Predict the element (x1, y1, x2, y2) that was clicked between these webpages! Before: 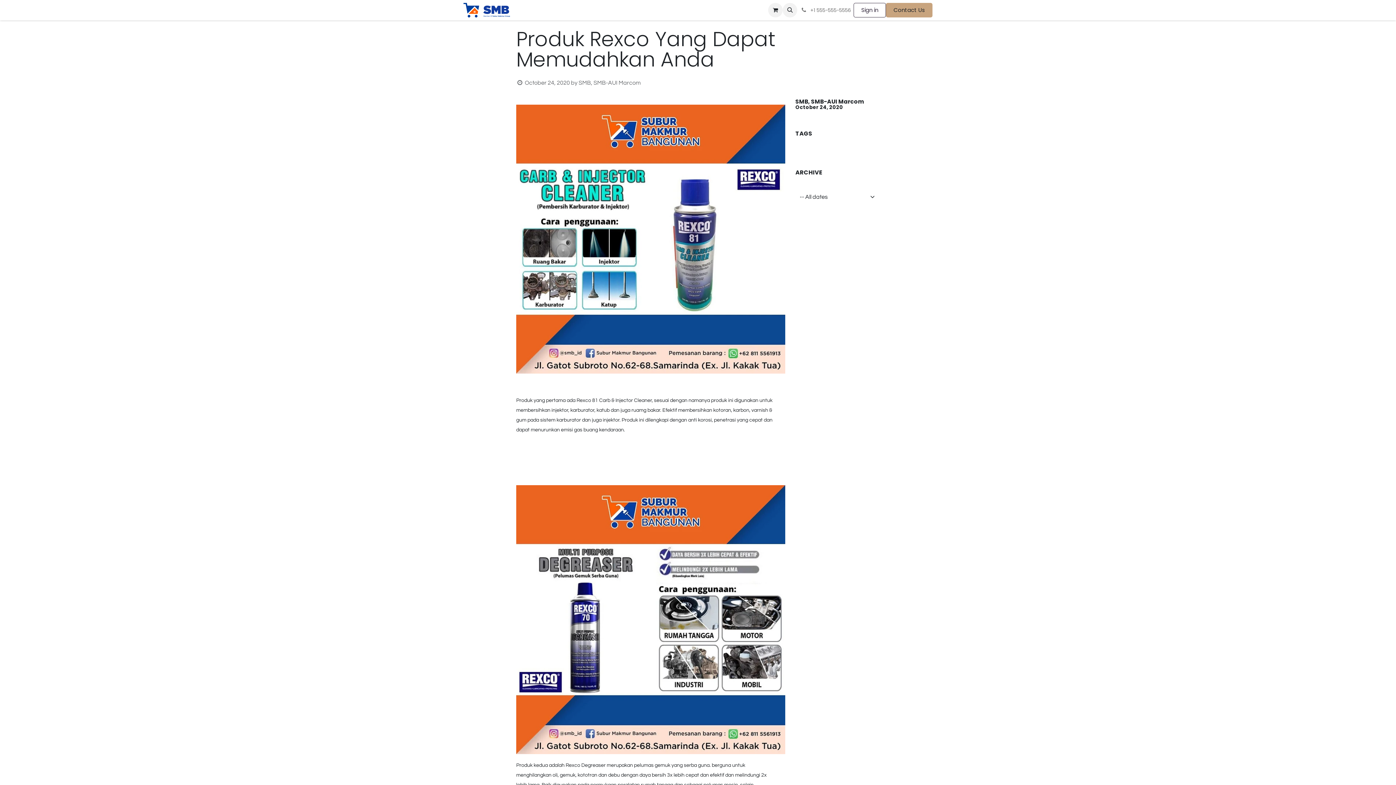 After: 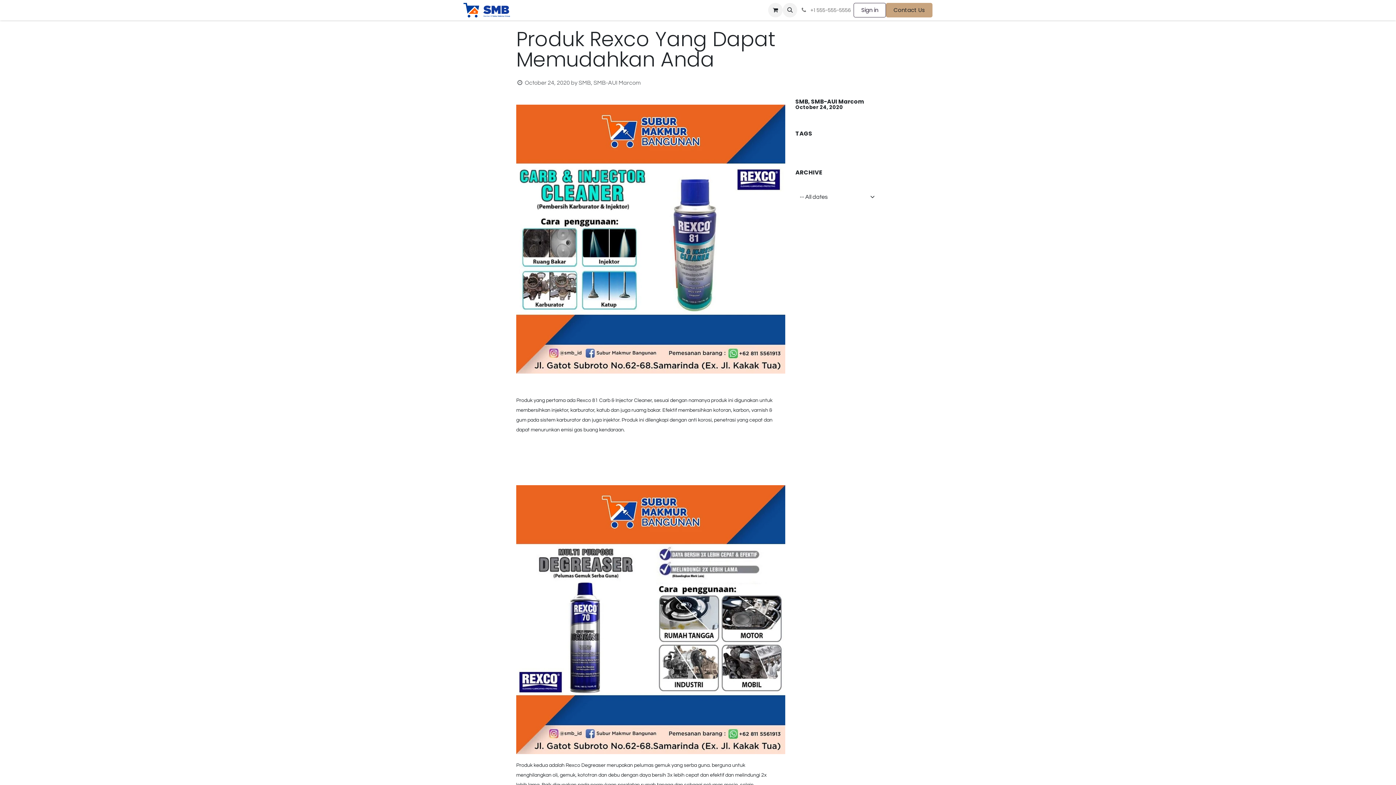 Action: label: X-Klubrand  bbox: (600, 3, 642, 17)